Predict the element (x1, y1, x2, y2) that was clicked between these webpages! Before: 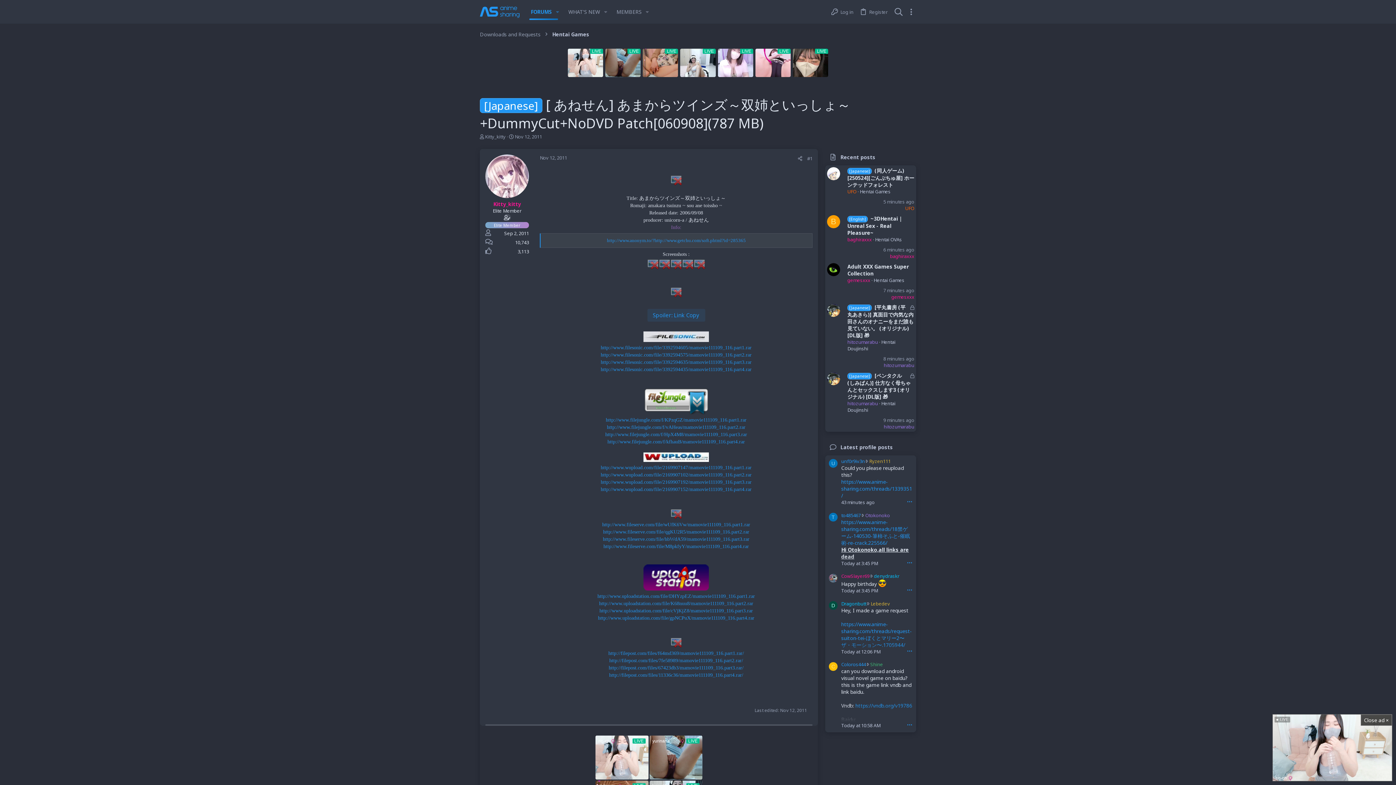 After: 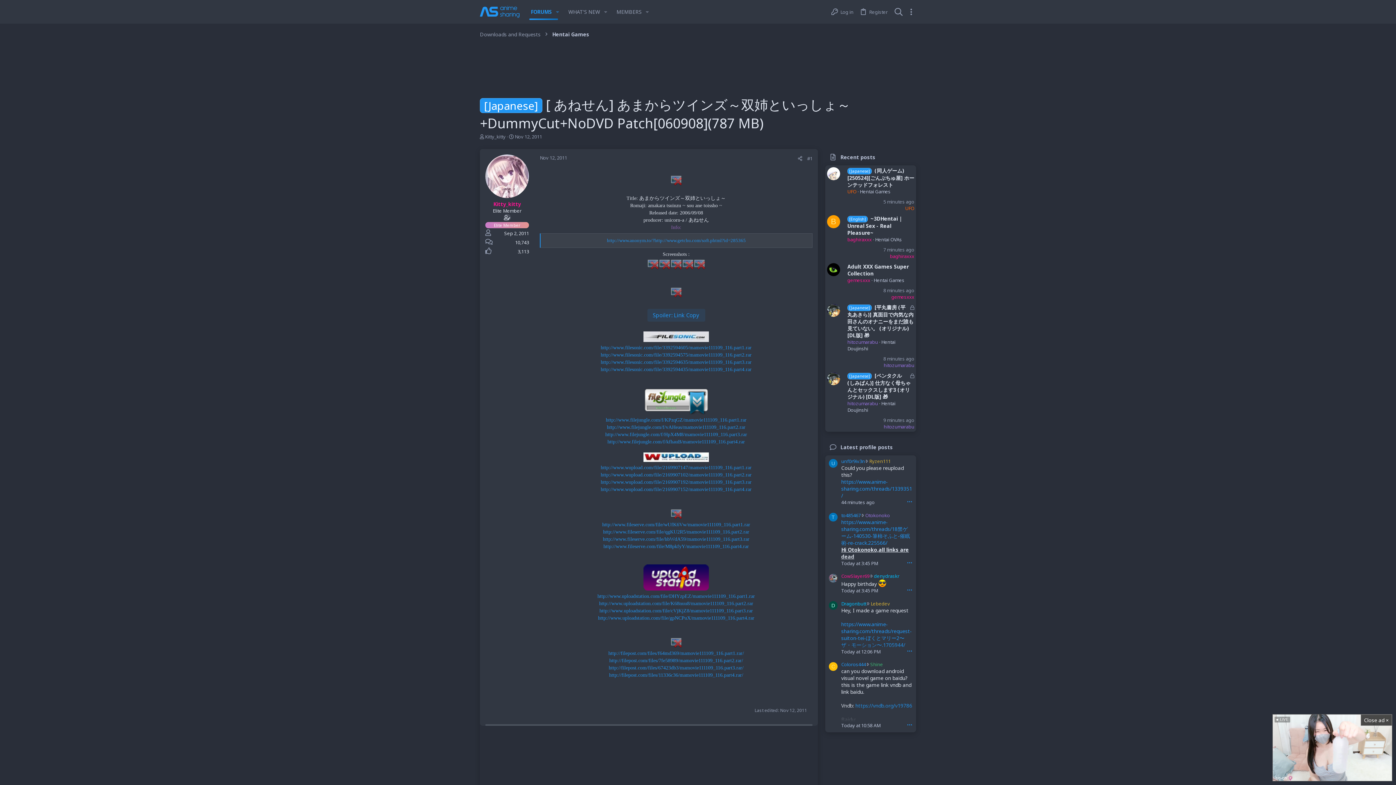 Action: bbox: (643, 410, 709, 415)